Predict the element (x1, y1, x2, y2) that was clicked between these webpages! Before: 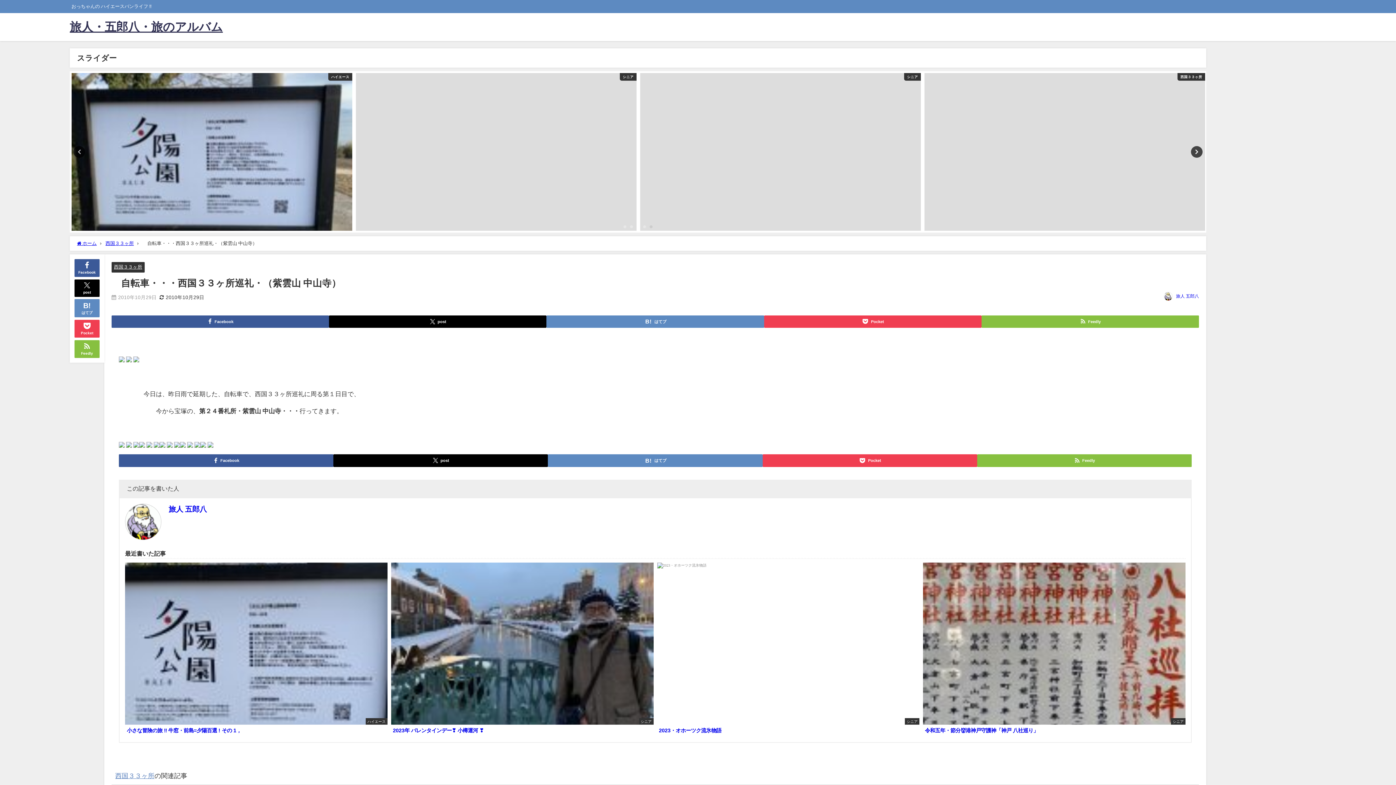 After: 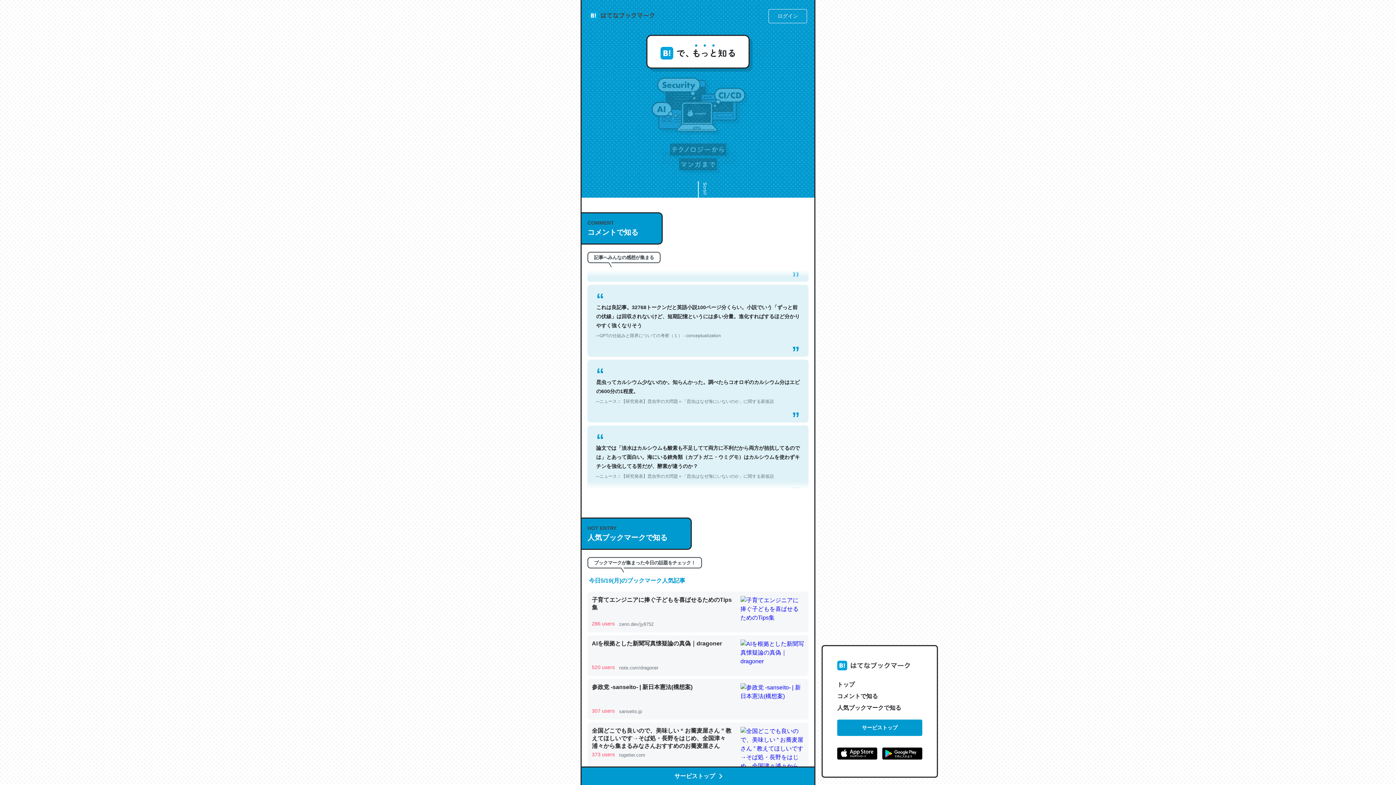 Action: label: はてブ bbox: (548, 454, 762, 467)